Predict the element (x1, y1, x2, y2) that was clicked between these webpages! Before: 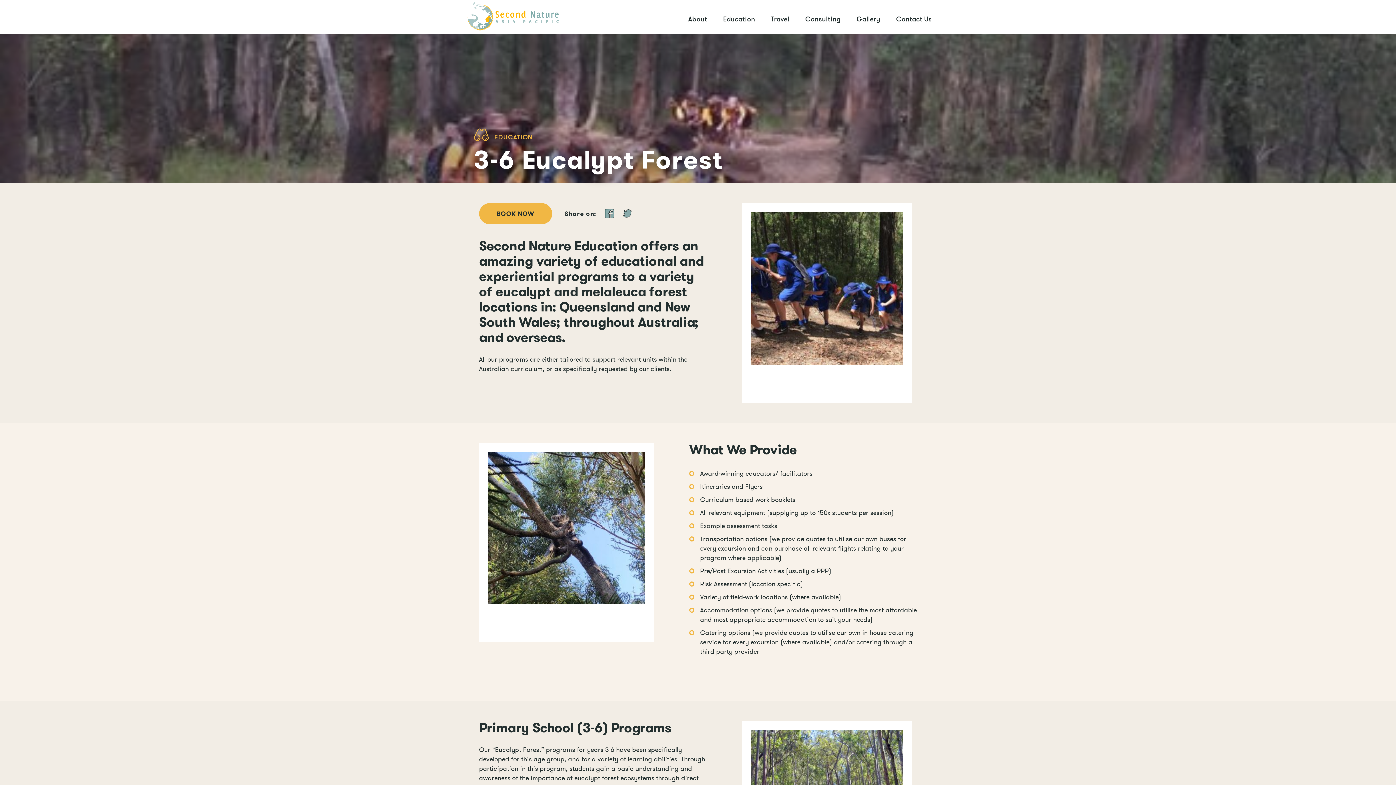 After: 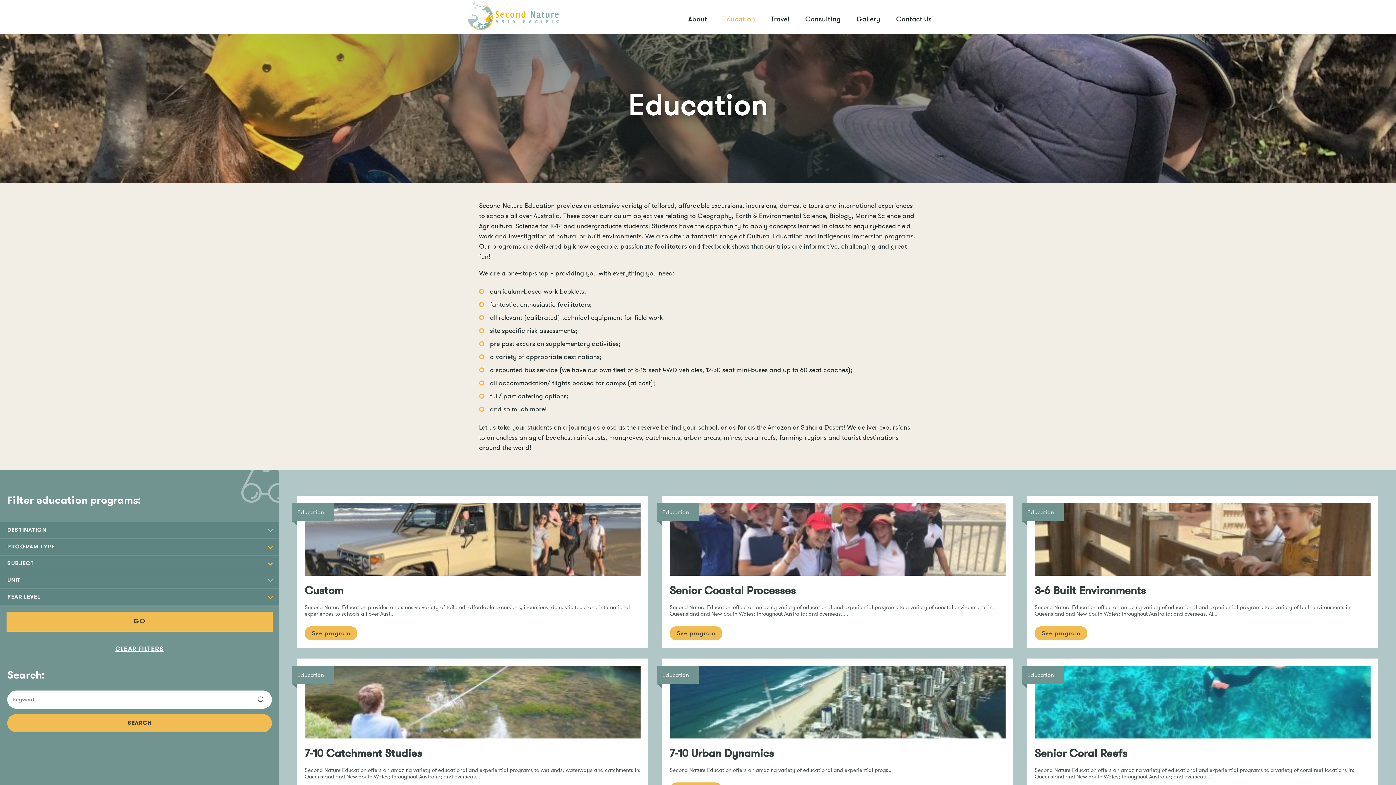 Action: bbox: (715, 4, 763, 31) label: Education